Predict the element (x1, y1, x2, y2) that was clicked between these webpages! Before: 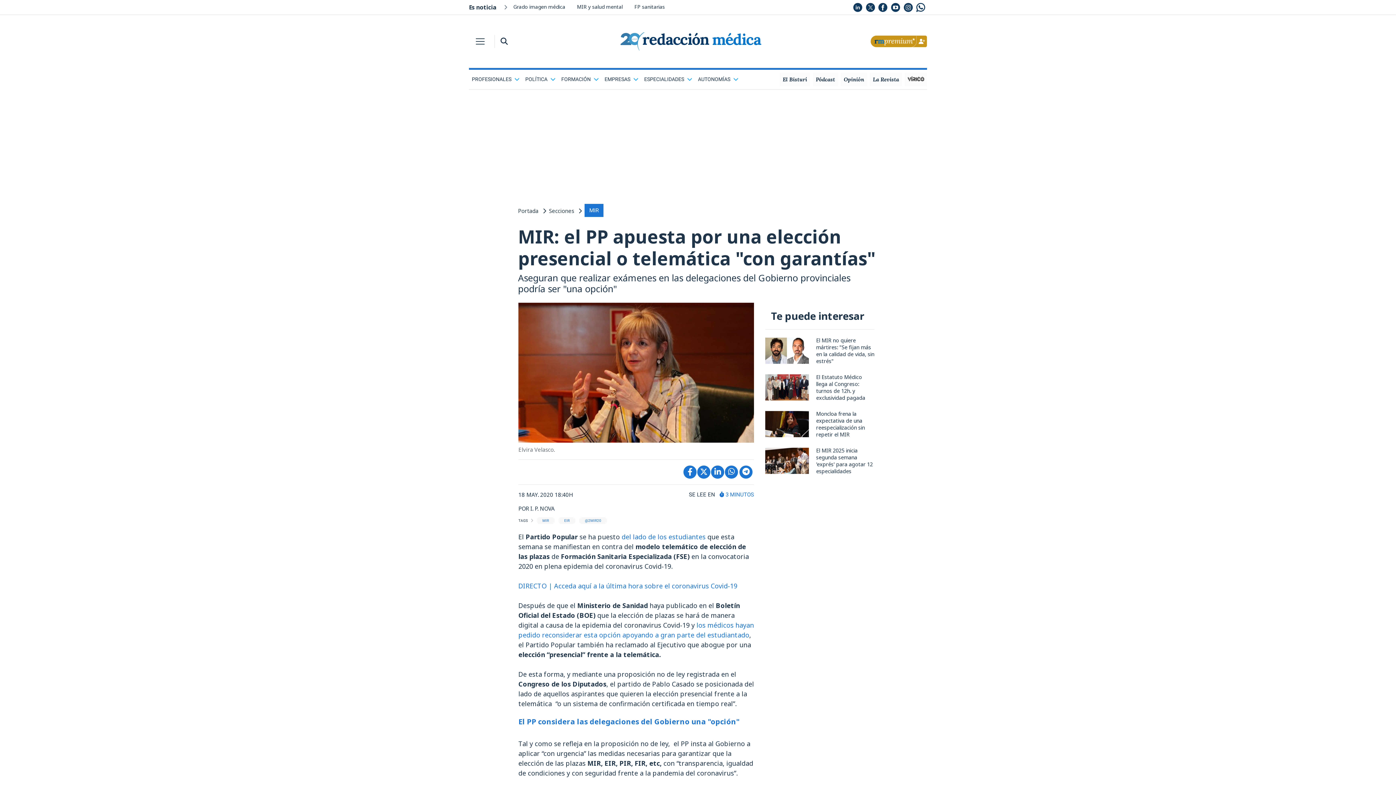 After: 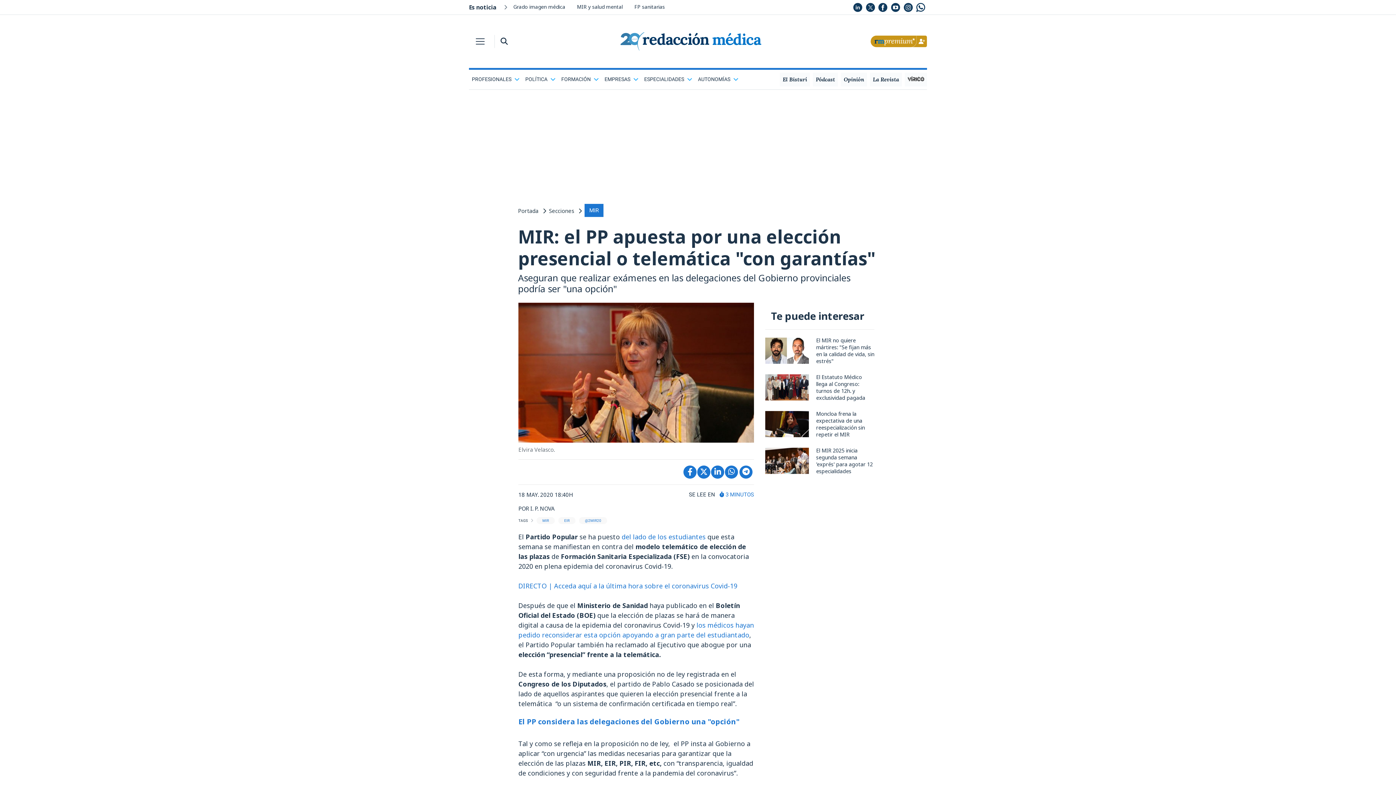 Action: bbox: (725, 465, 738, 478)